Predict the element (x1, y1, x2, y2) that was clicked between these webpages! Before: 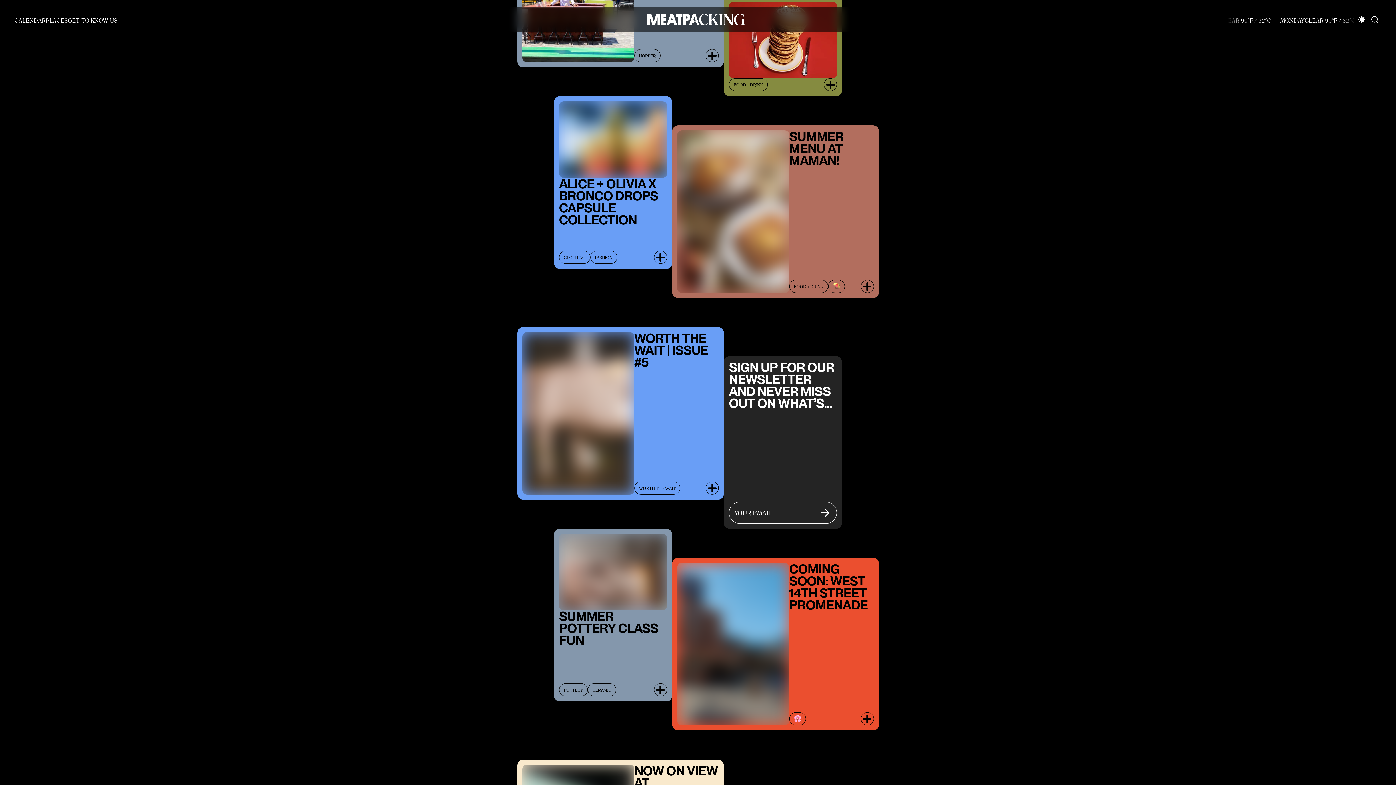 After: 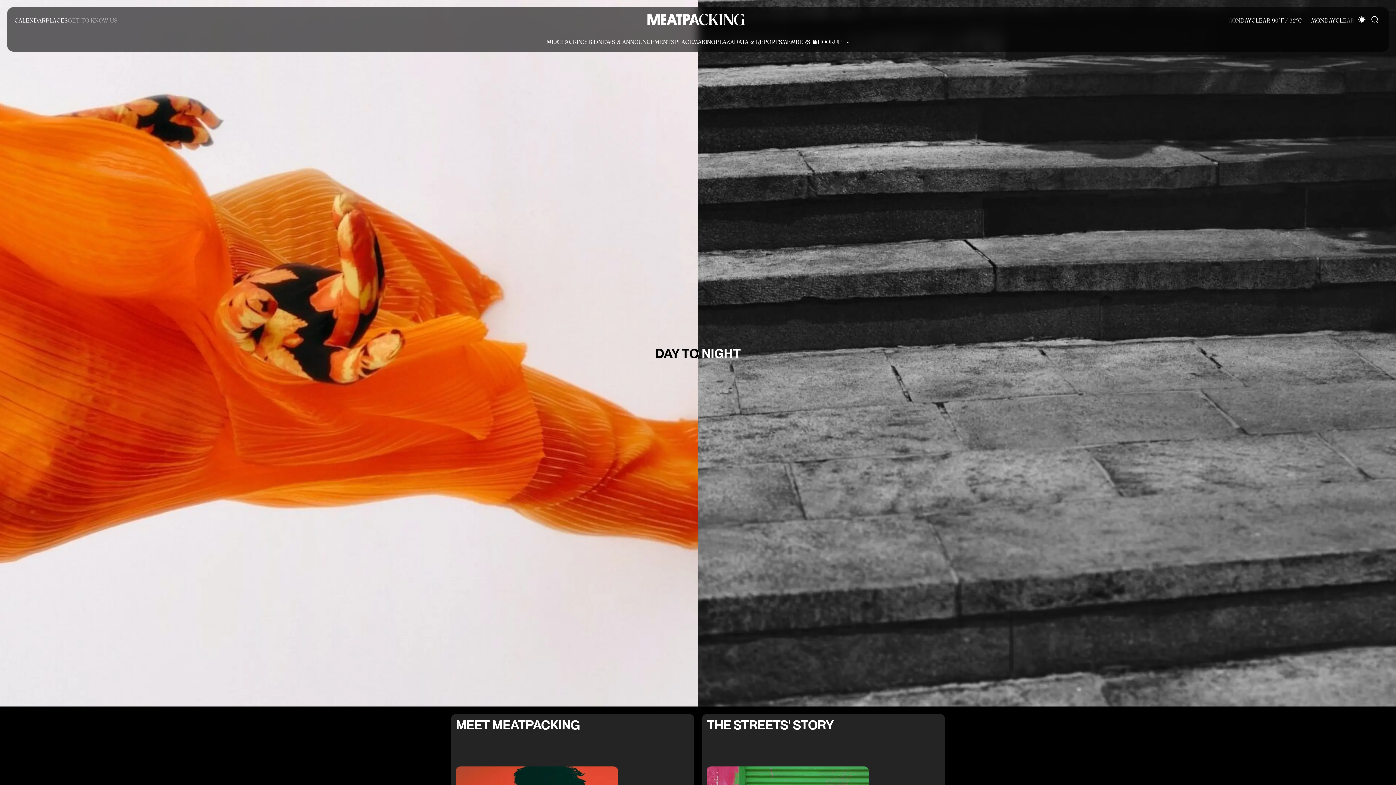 Action: bbox: (67, 702, 117, 709) label: GET TO KNOW US